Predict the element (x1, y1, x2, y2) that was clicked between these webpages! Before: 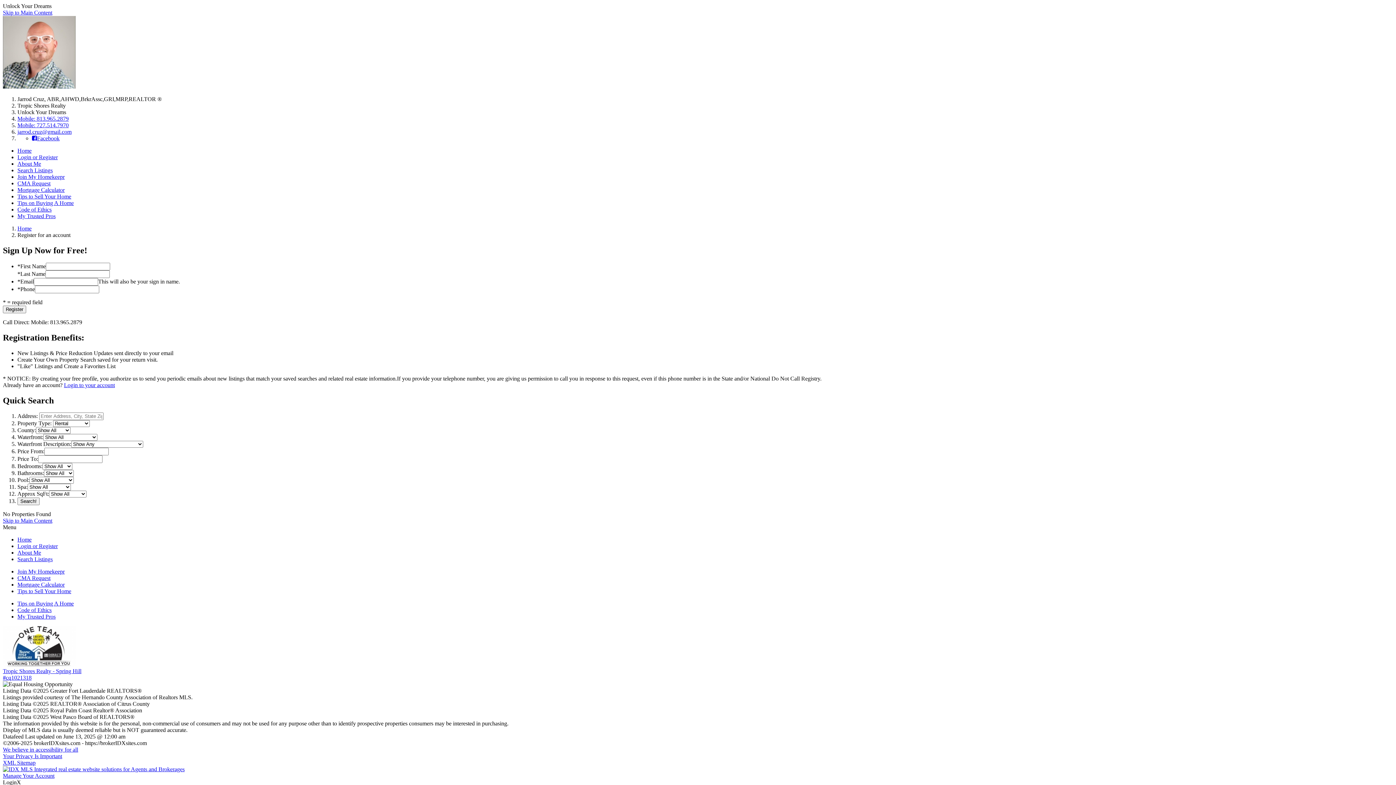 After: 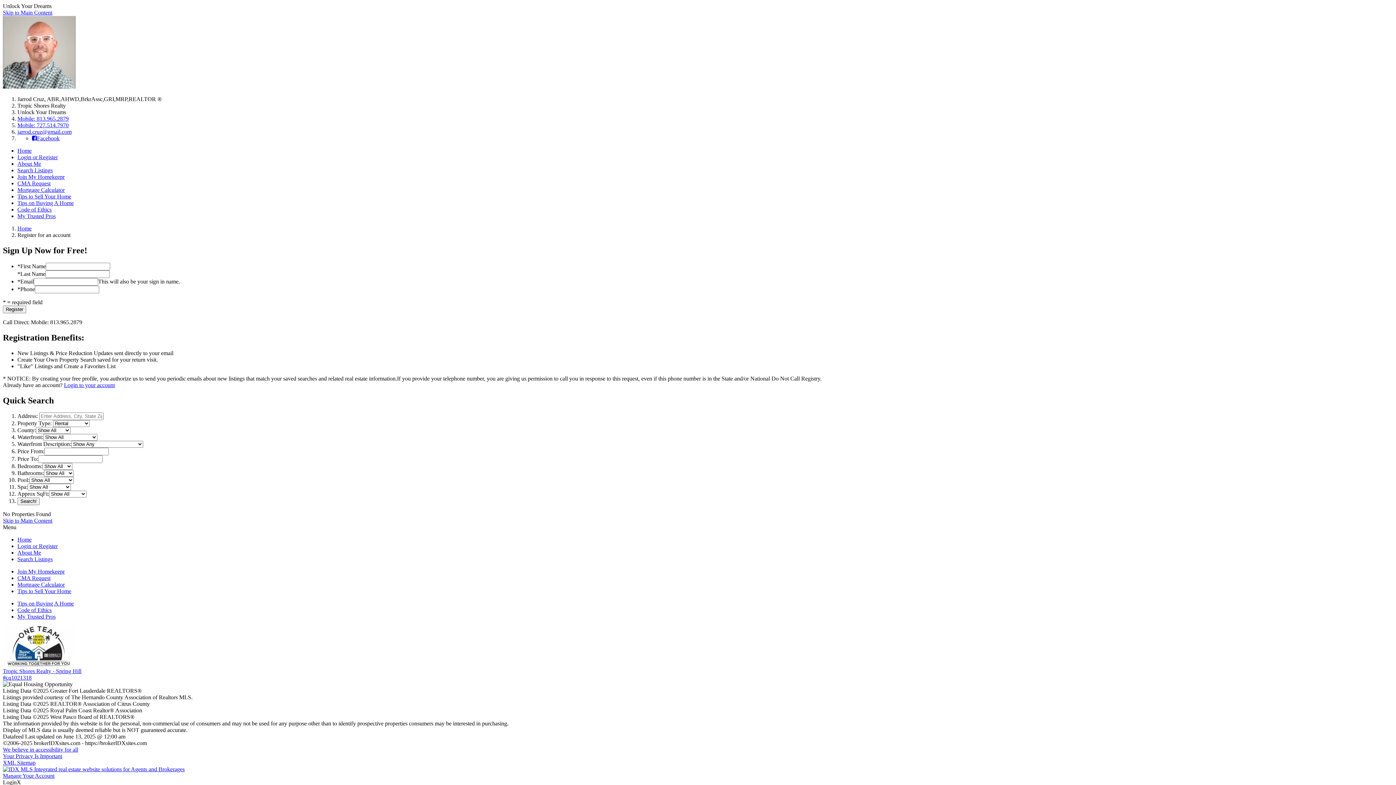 Action: label: Login to your account bbox: (64, 382, 114, 388)